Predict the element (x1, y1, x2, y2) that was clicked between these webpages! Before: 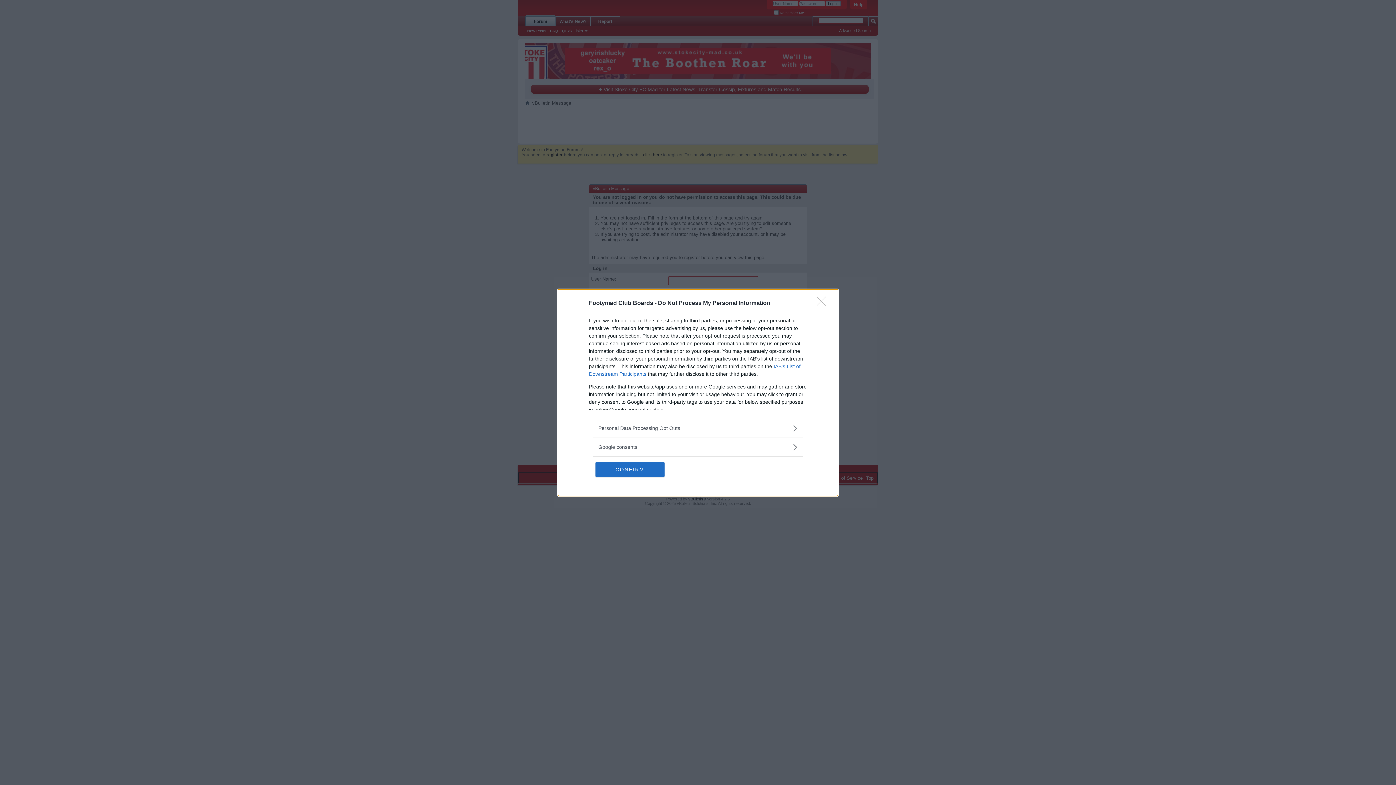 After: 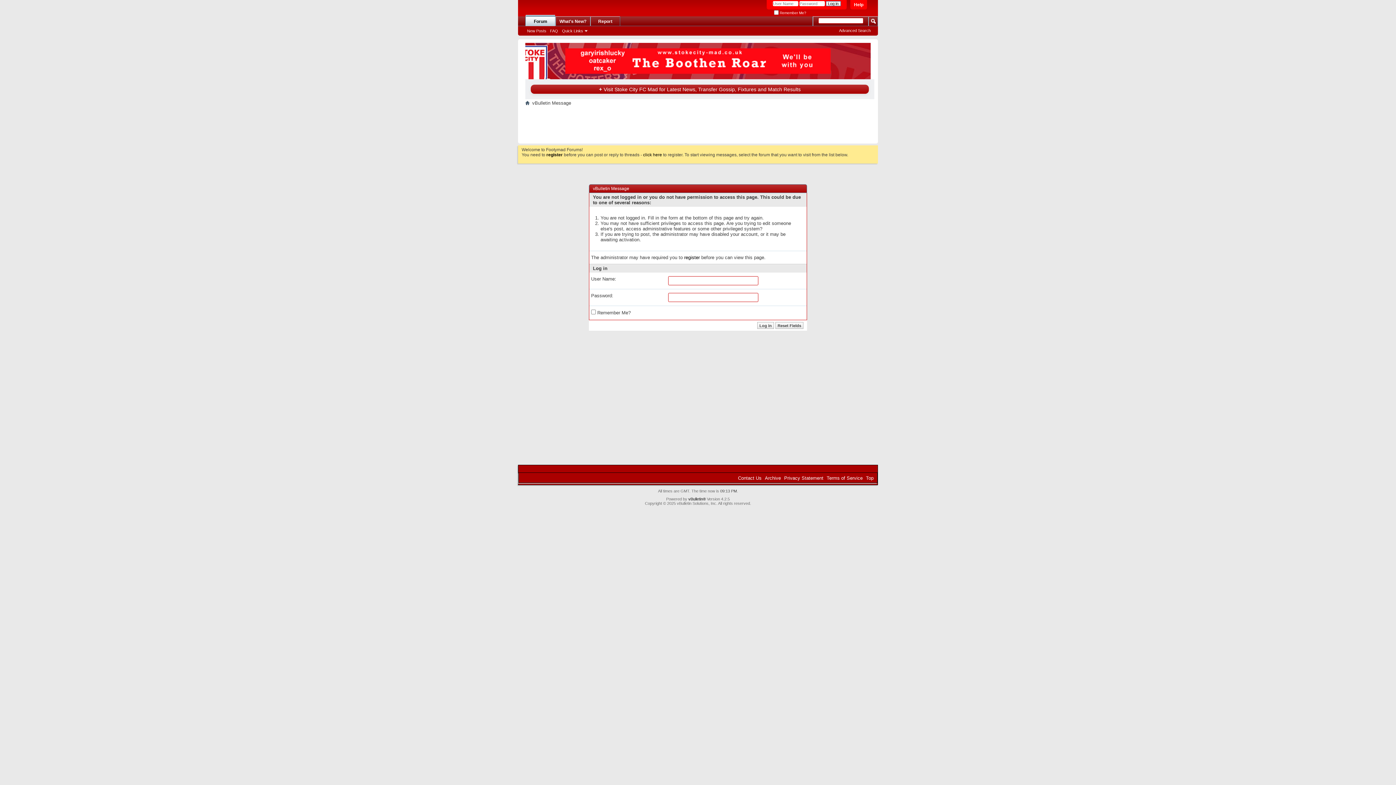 Action: bbox: (595, 462, 664, 476) label: CONFIRM